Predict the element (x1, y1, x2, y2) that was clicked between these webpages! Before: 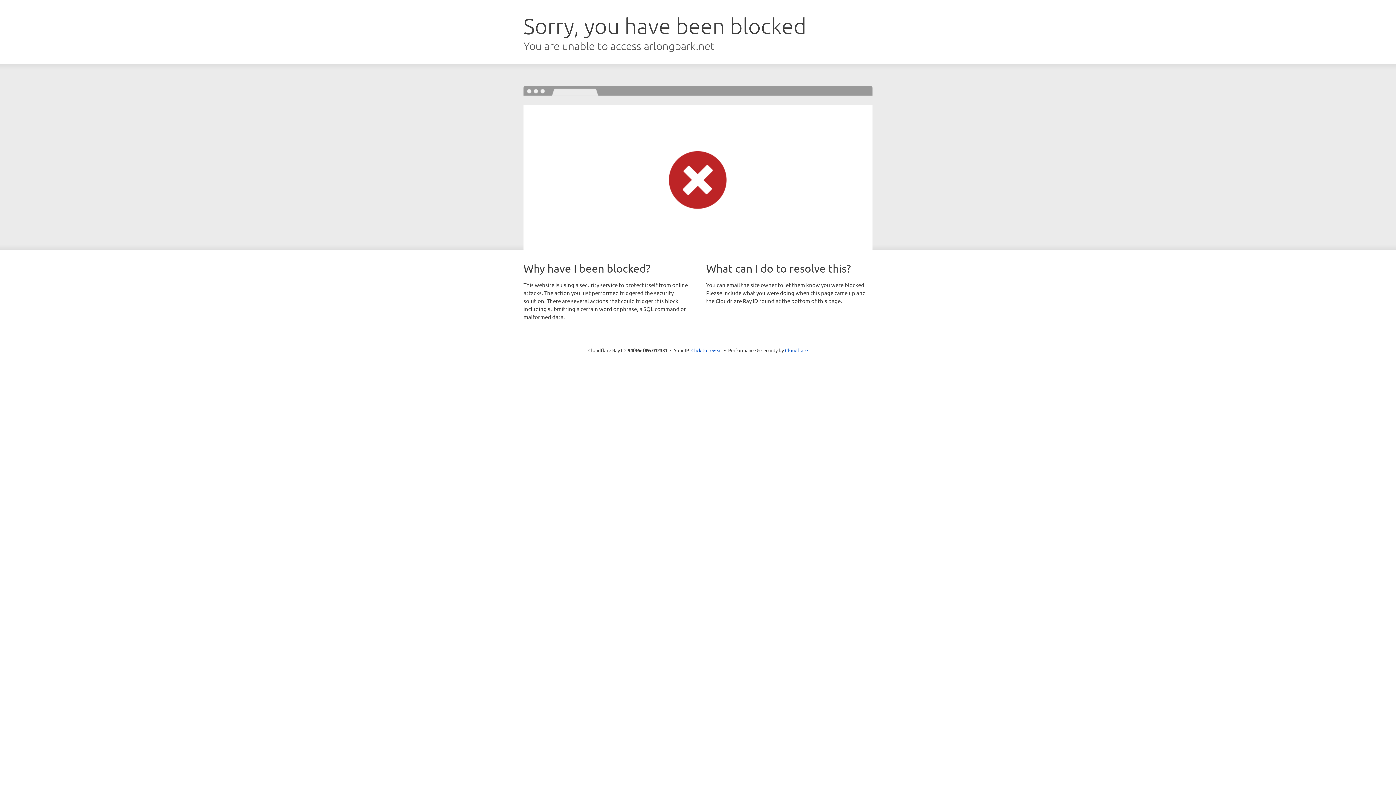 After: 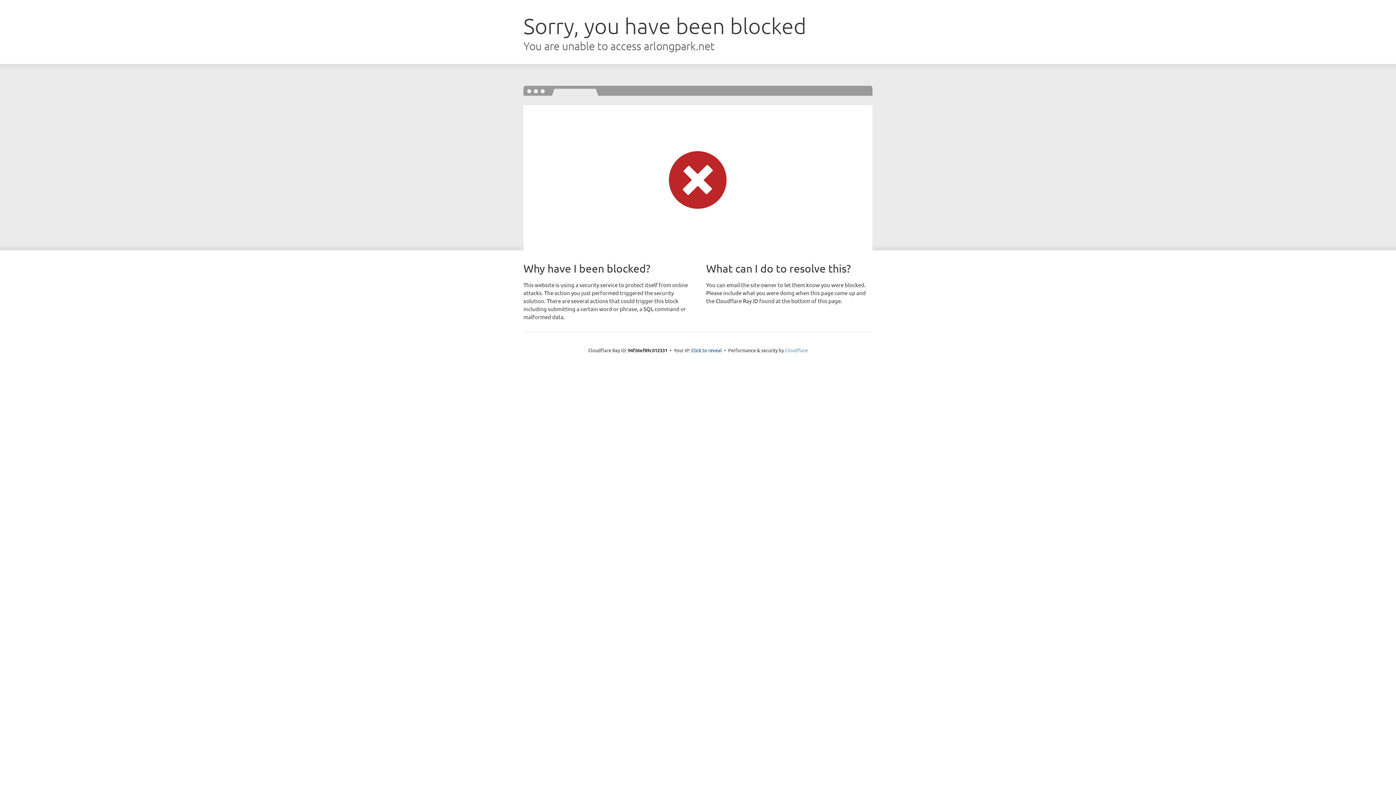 Action: bbox: (785, 347, 808, 353) label: Cloudflare